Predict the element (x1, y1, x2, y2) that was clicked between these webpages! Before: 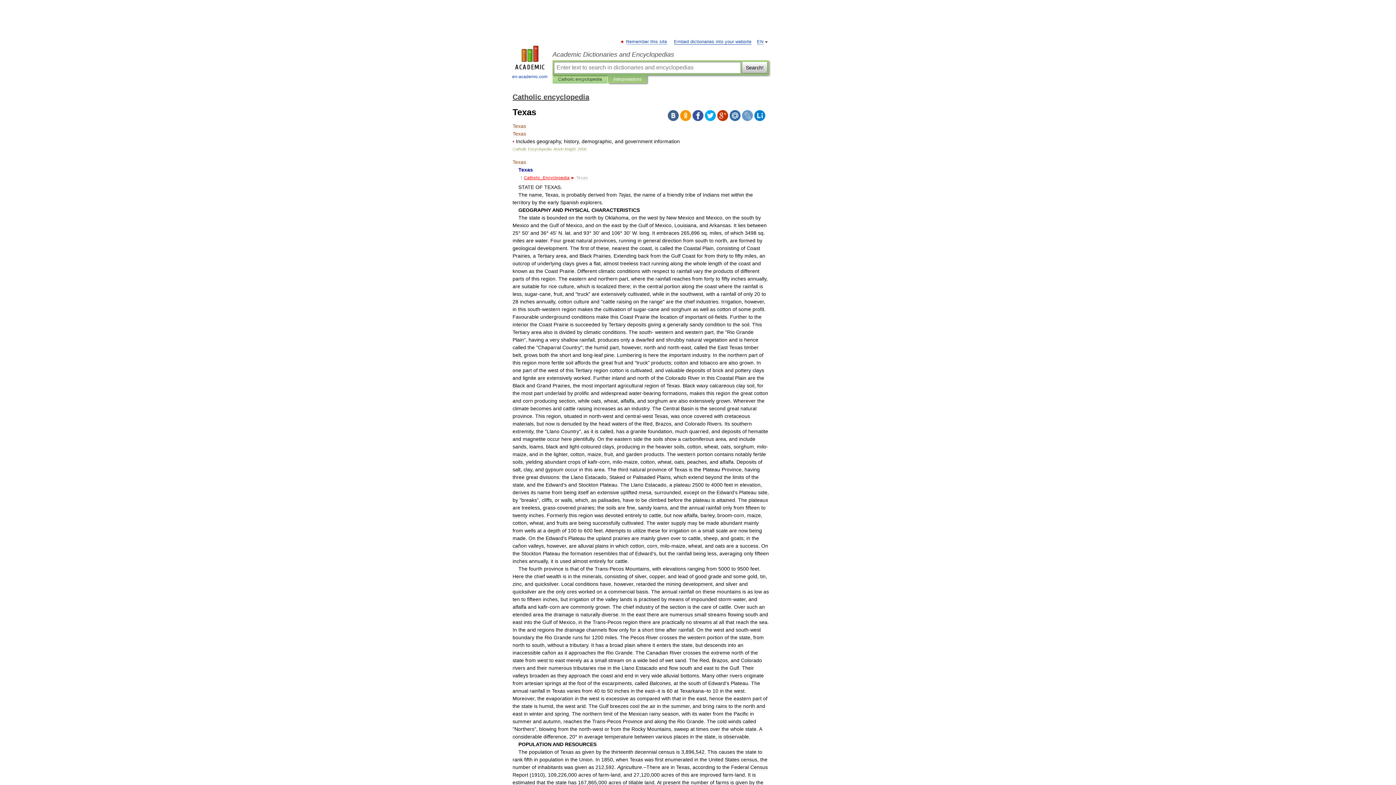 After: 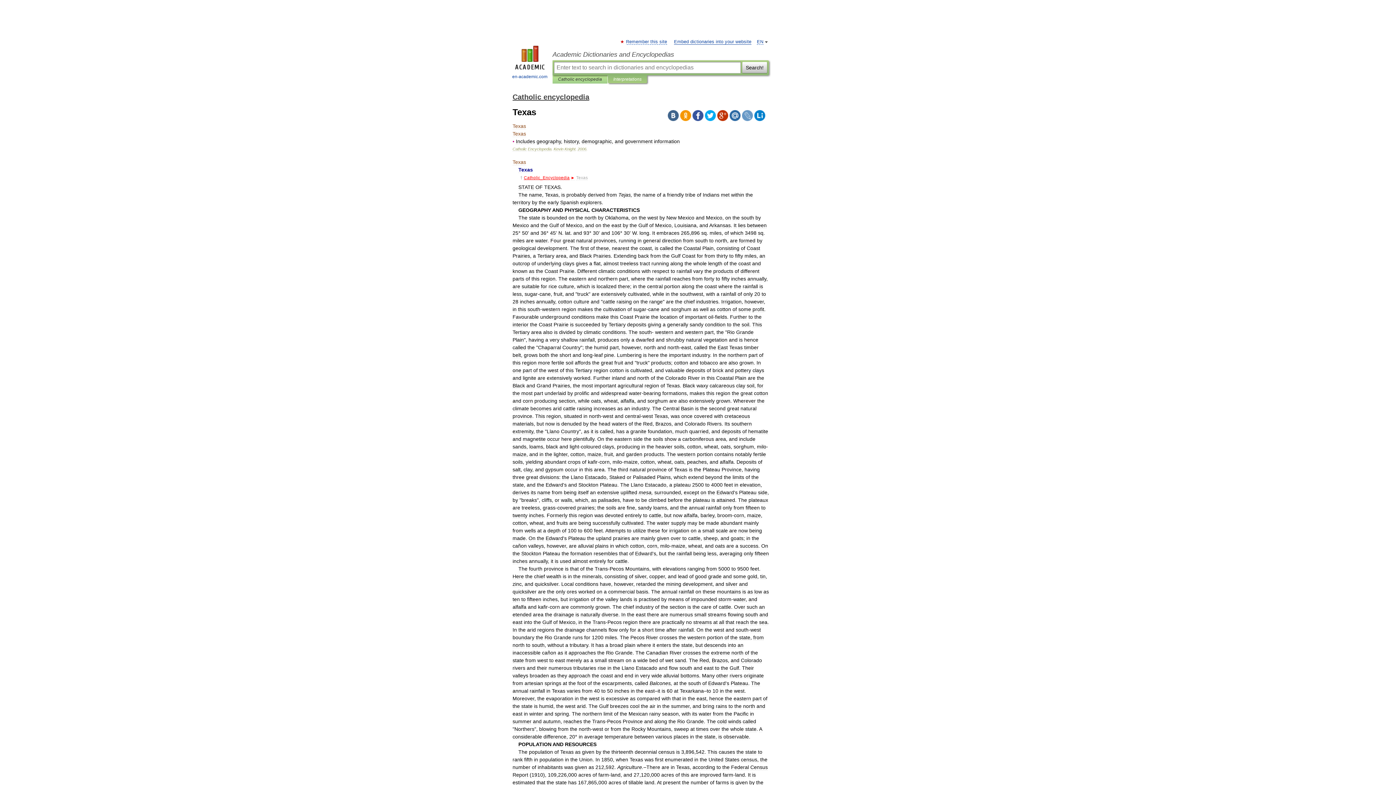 Action: bbox: (717, 110, 728, 121)